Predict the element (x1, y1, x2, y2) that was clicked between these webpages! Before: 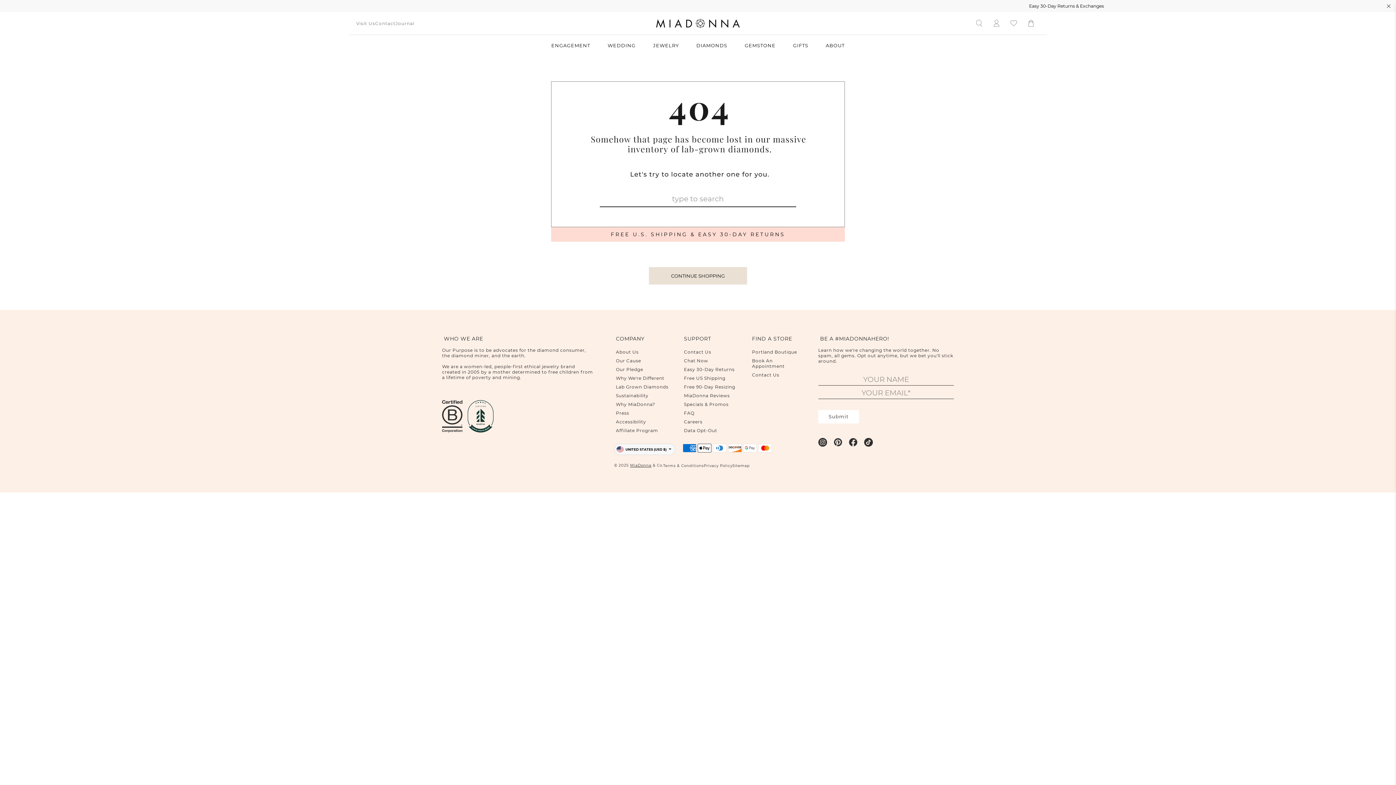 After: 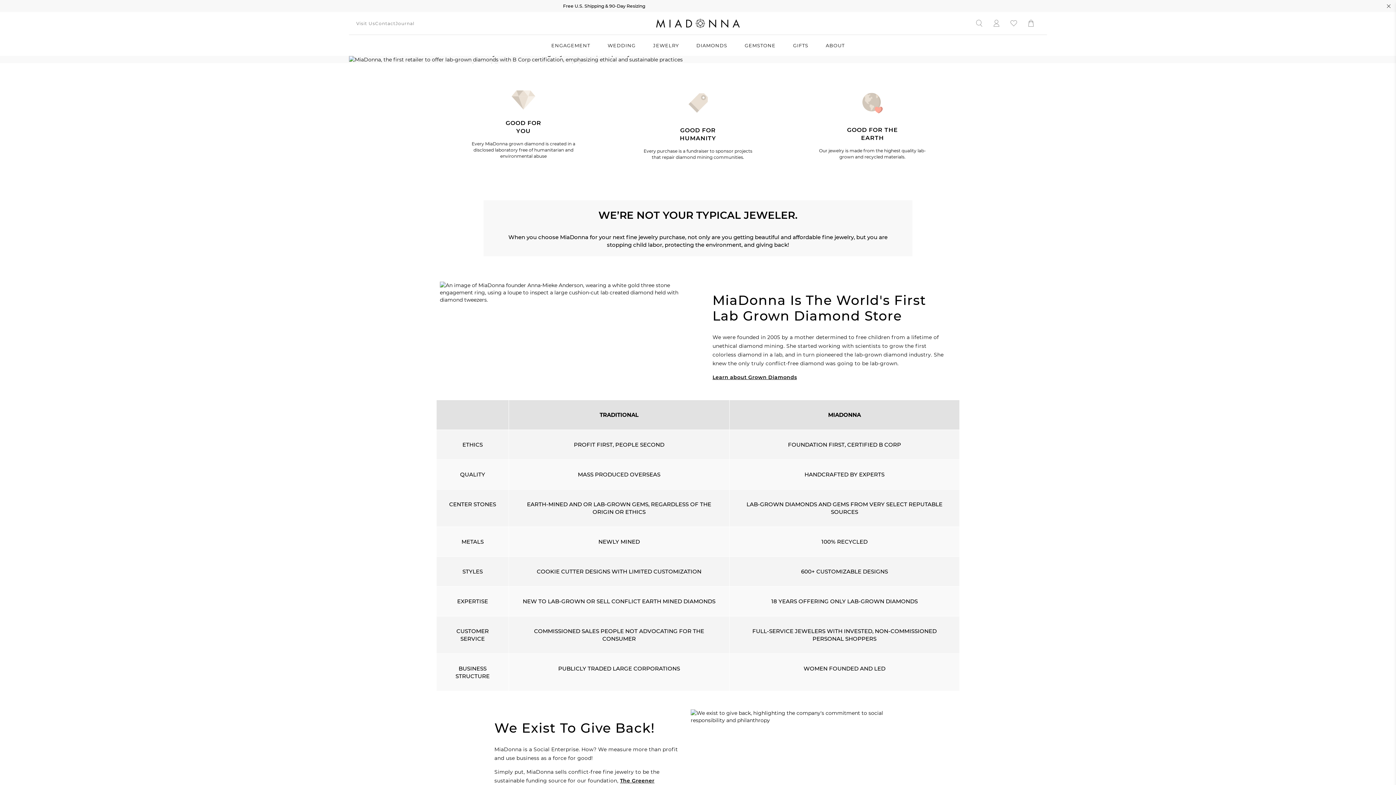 Action: label: Why MiaDonna? bbox: (614, 400, 672, 408)